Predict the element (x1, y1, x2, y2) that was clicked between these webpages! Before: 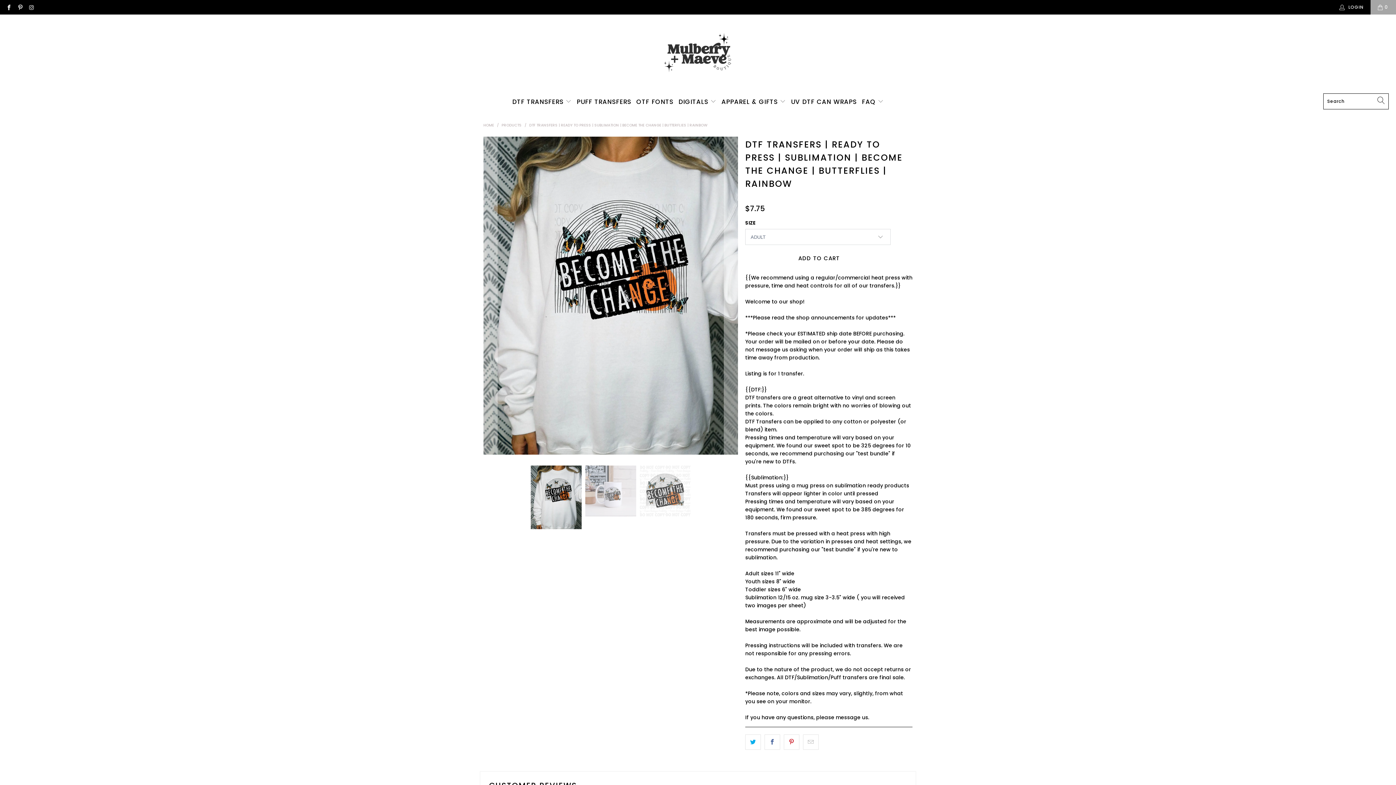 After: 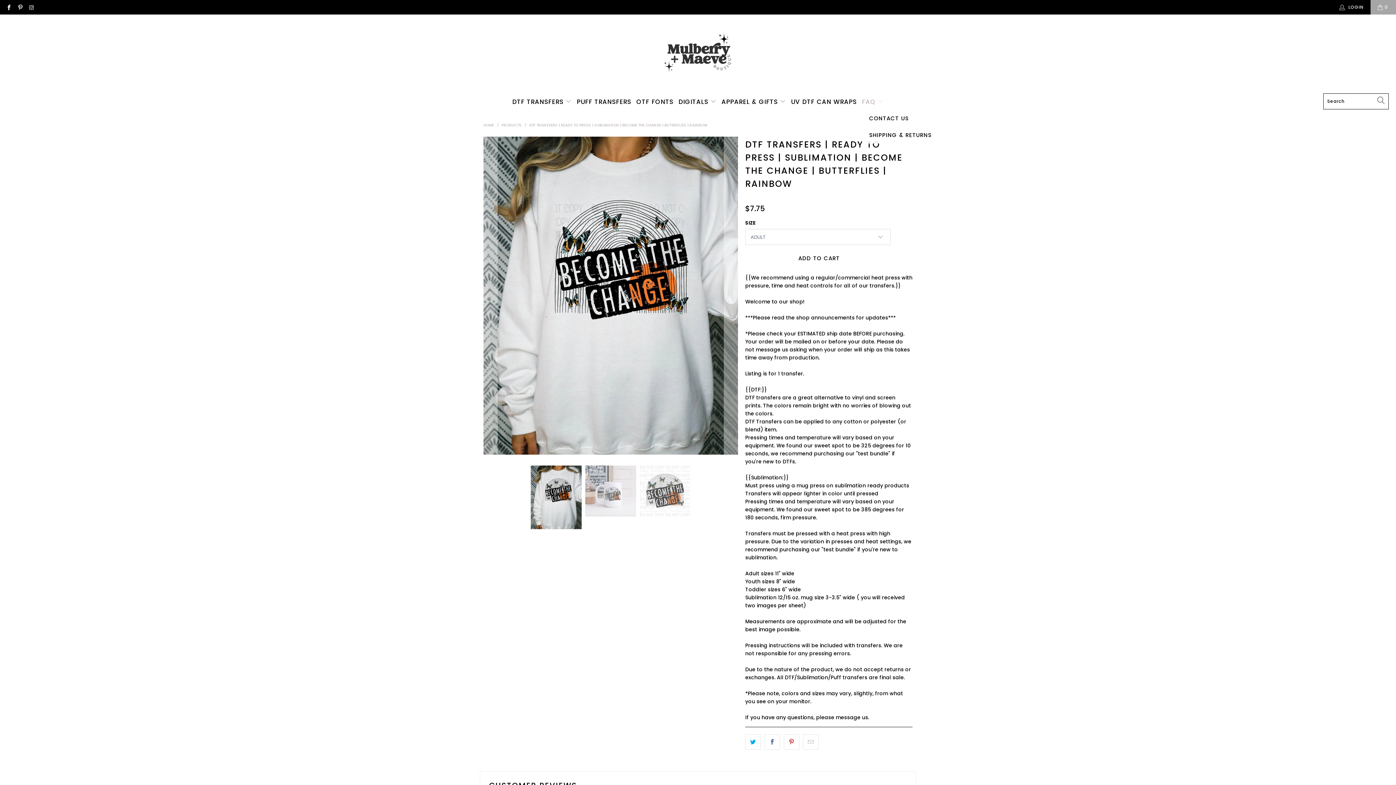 Action: bbox: (862, 93, 883, 110) label: FAQ 